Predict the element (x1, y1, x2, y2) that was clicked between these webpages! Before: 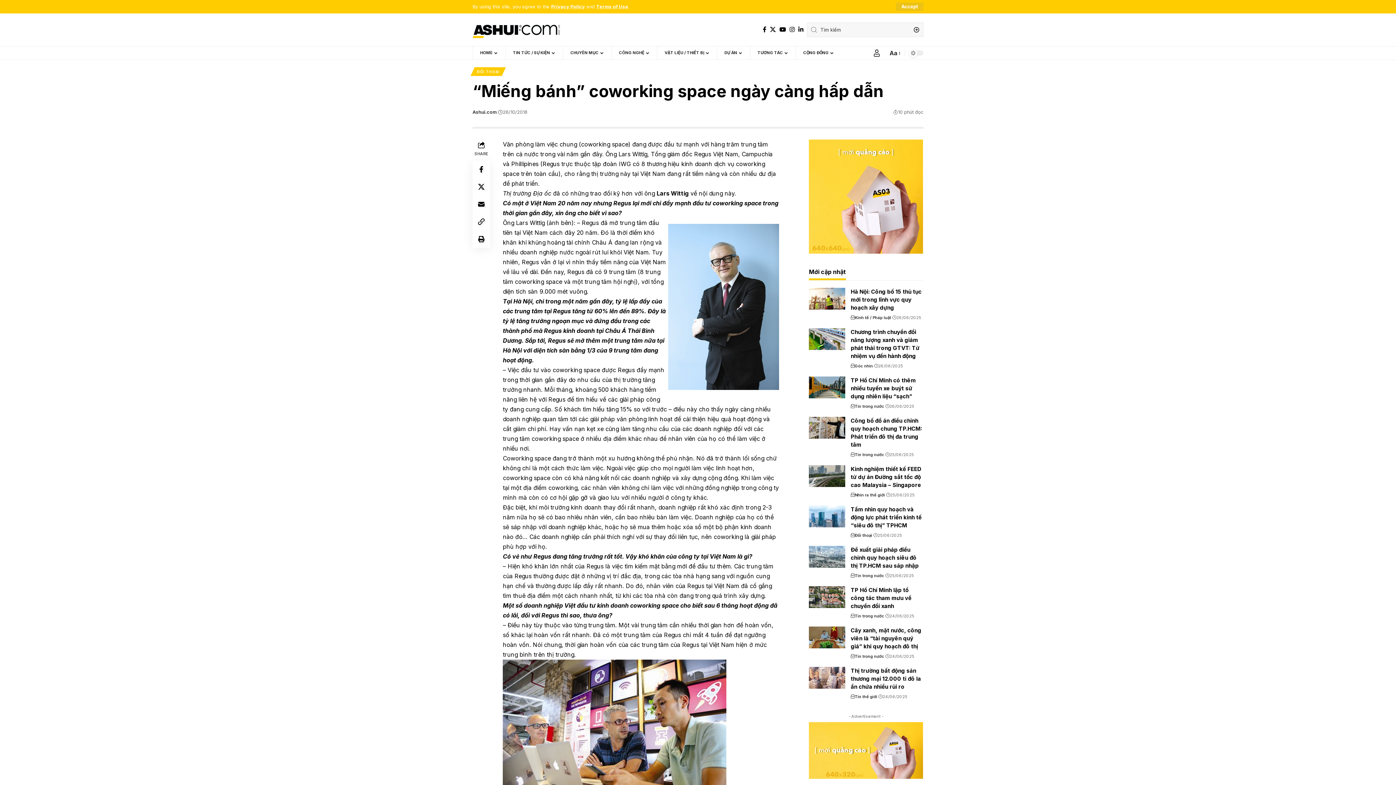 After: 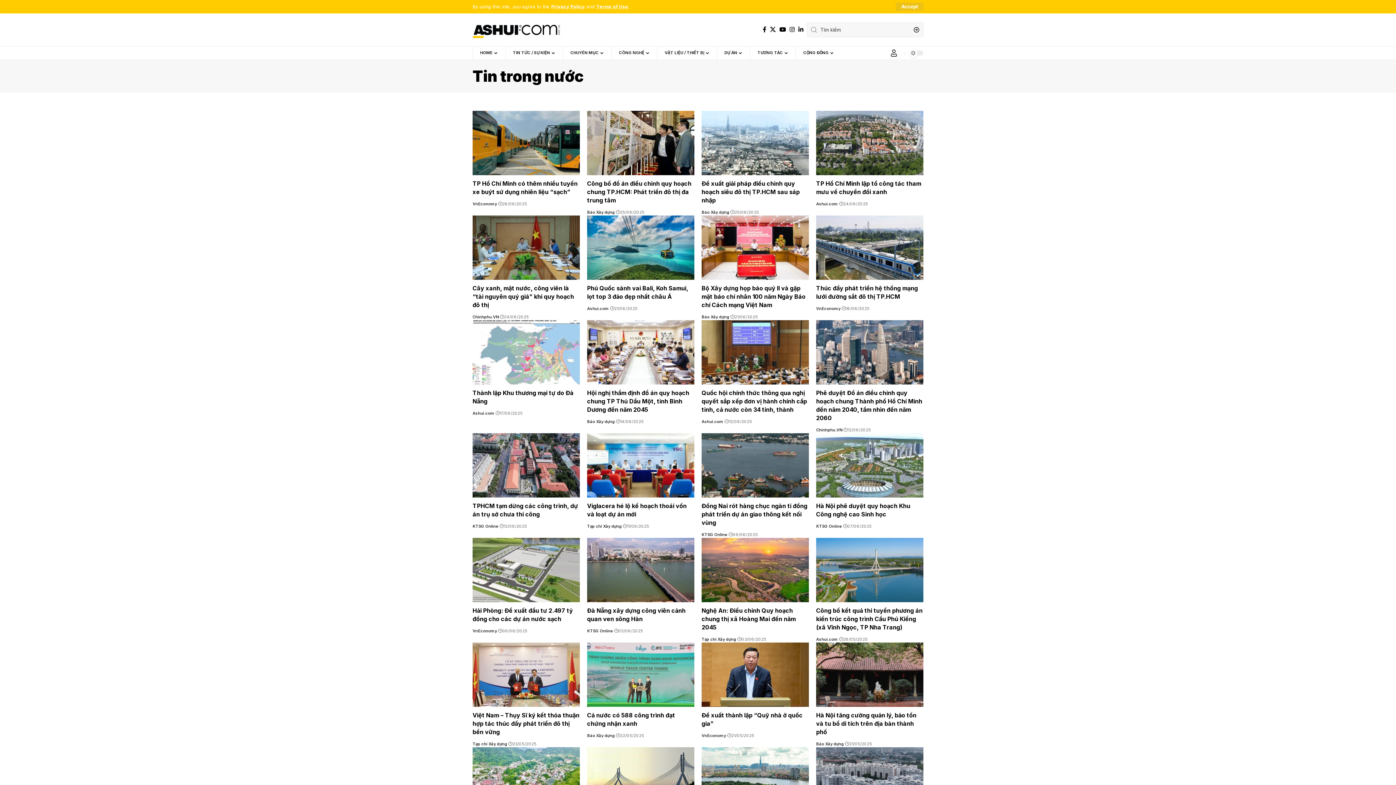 Action: bbox: (854, 403, 884, 409) label: Tin trong nước